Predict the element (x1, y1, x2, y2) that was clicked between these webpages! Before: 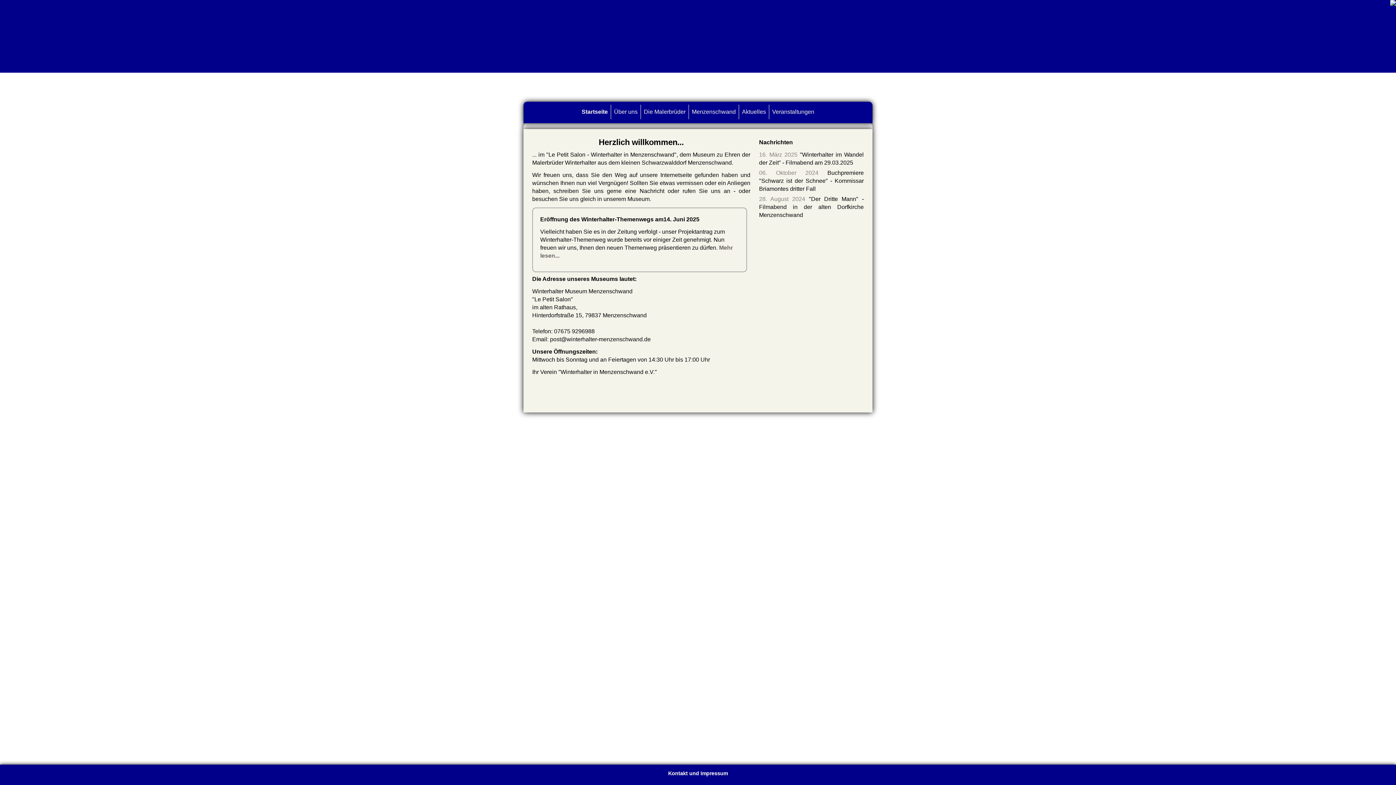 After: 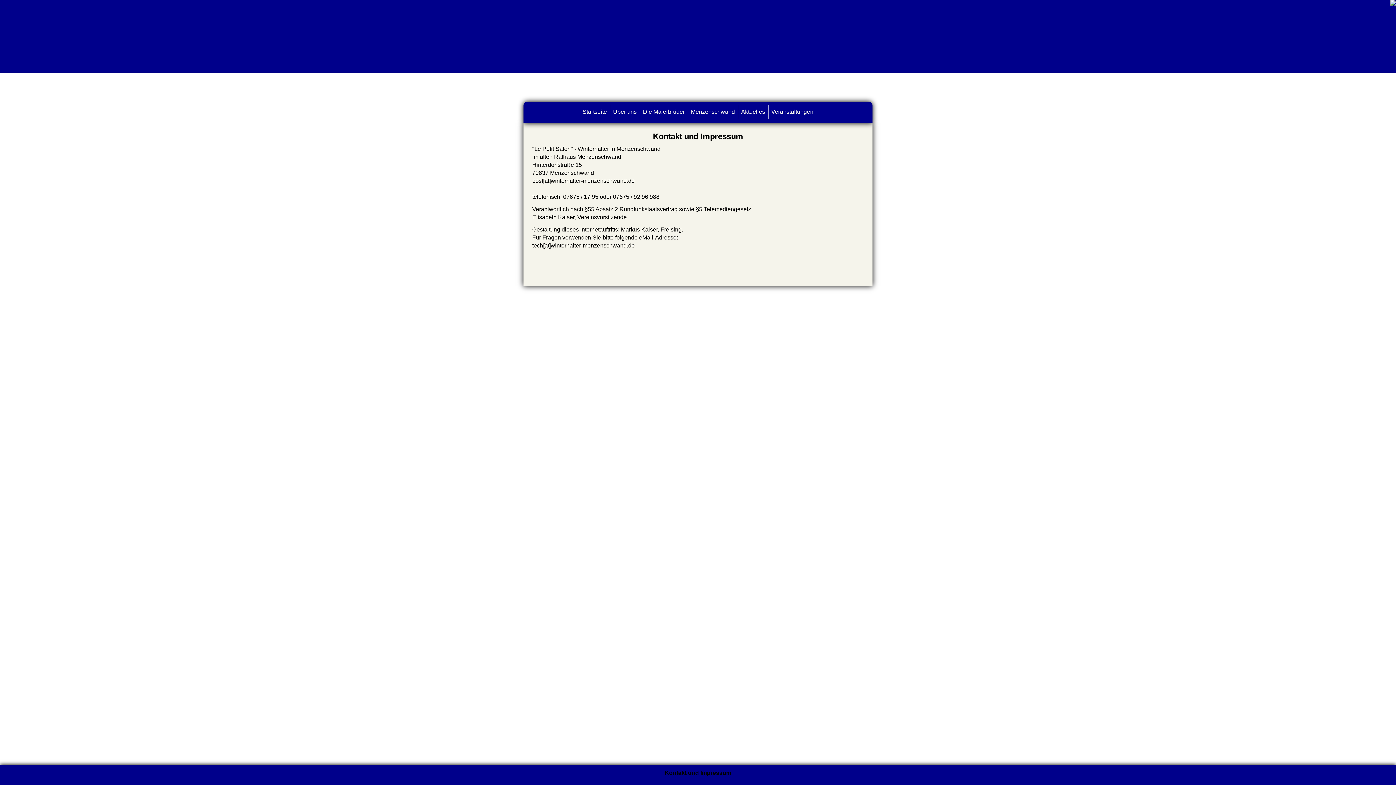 Action: label: Kontakt und Impressum bbox: (668, 770, 728, 776)